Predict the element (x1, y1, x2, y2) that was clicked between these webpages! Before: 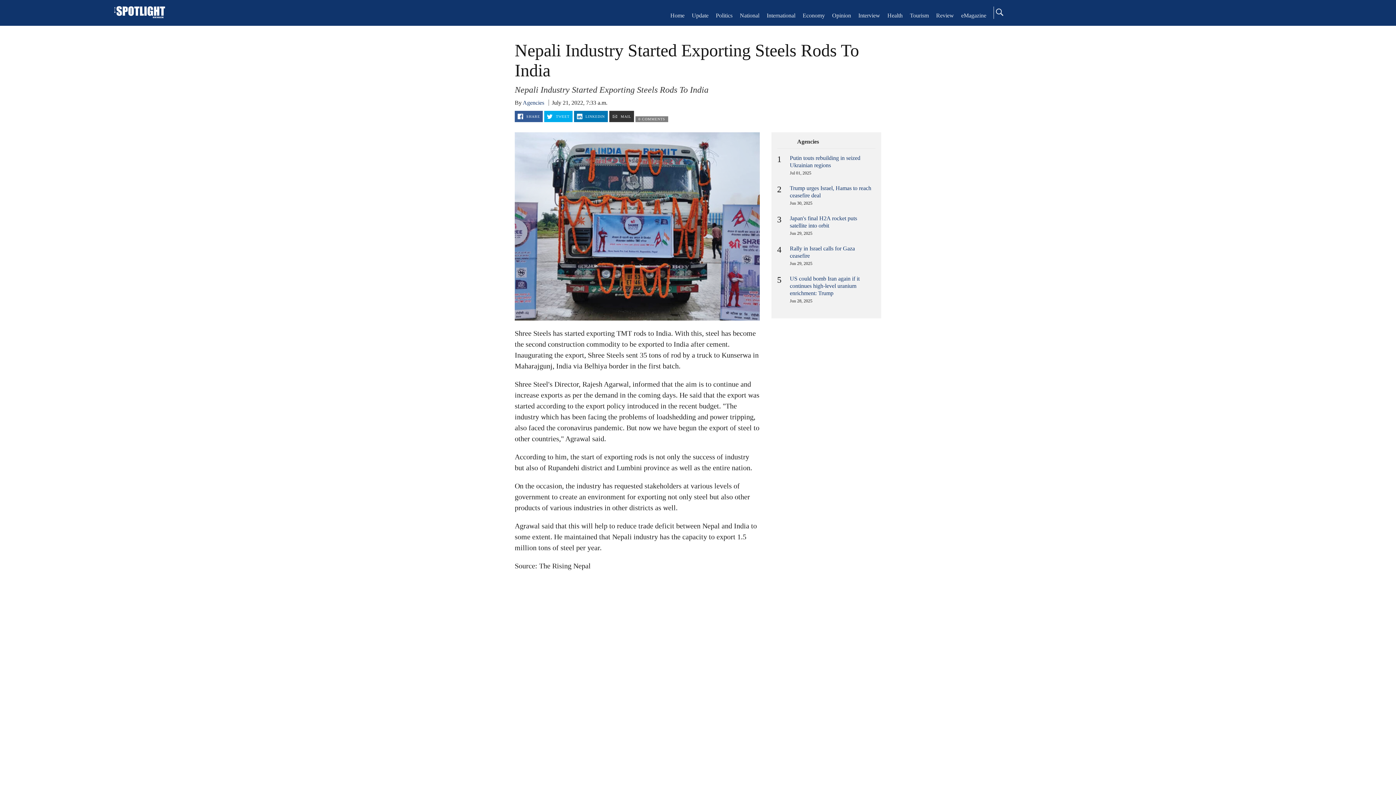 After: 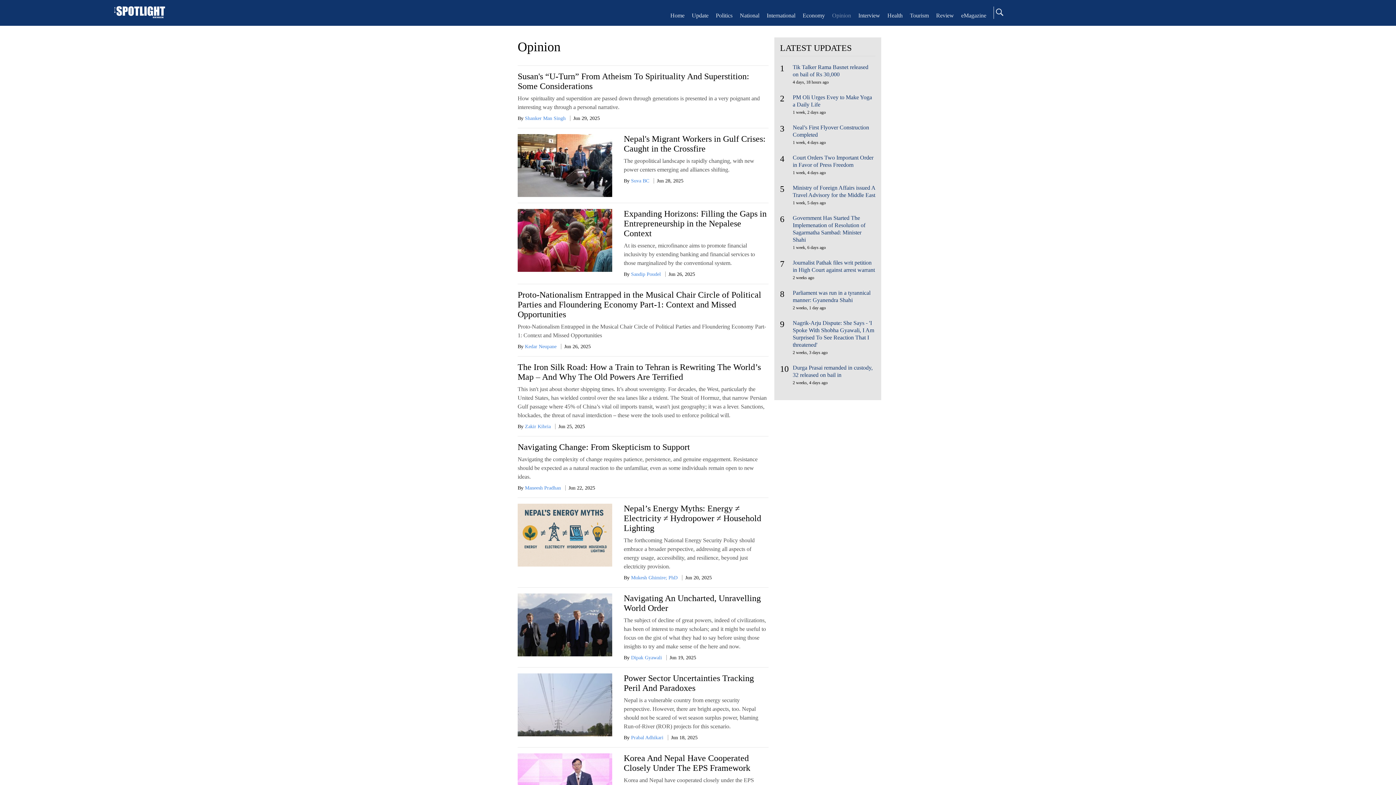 Action: label: Opinion bbox: (832, 12, 851, 18)